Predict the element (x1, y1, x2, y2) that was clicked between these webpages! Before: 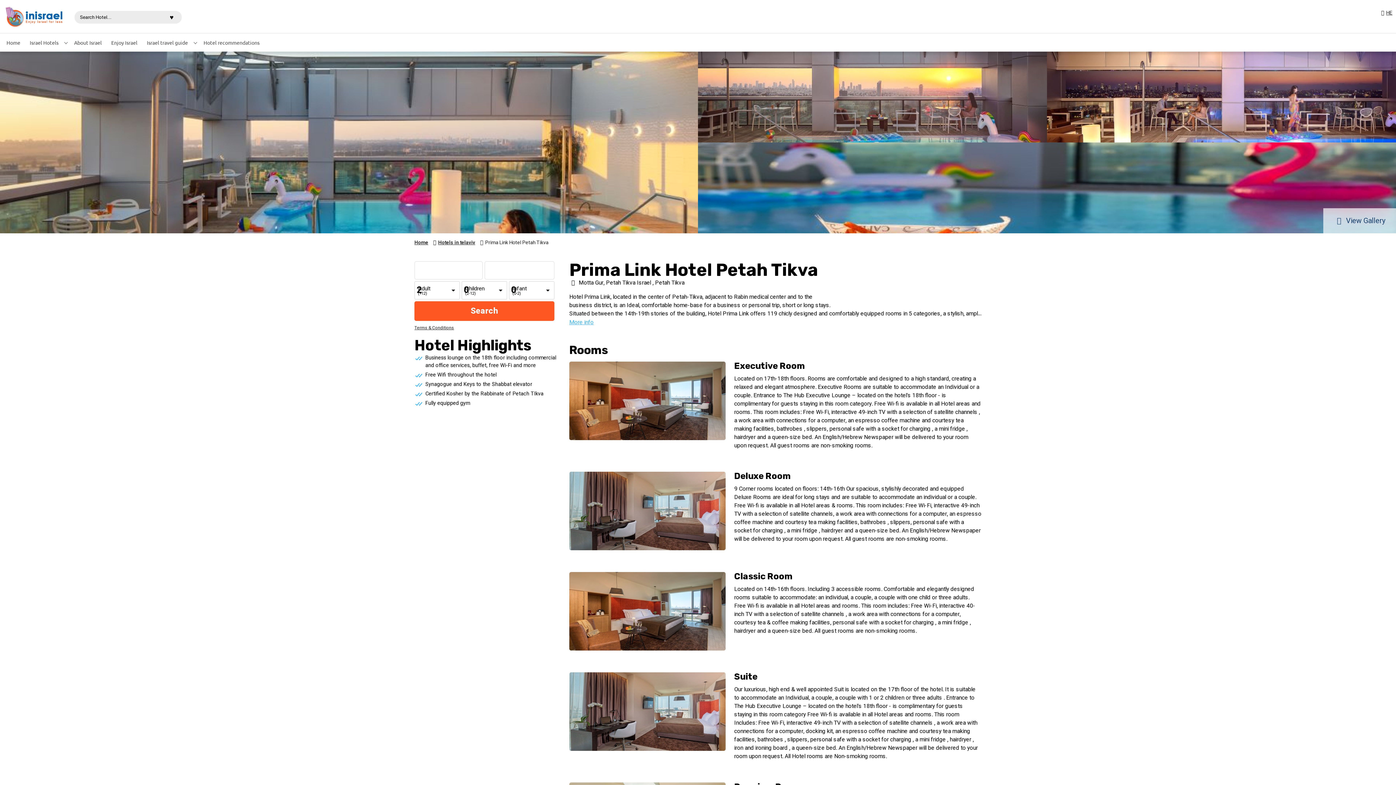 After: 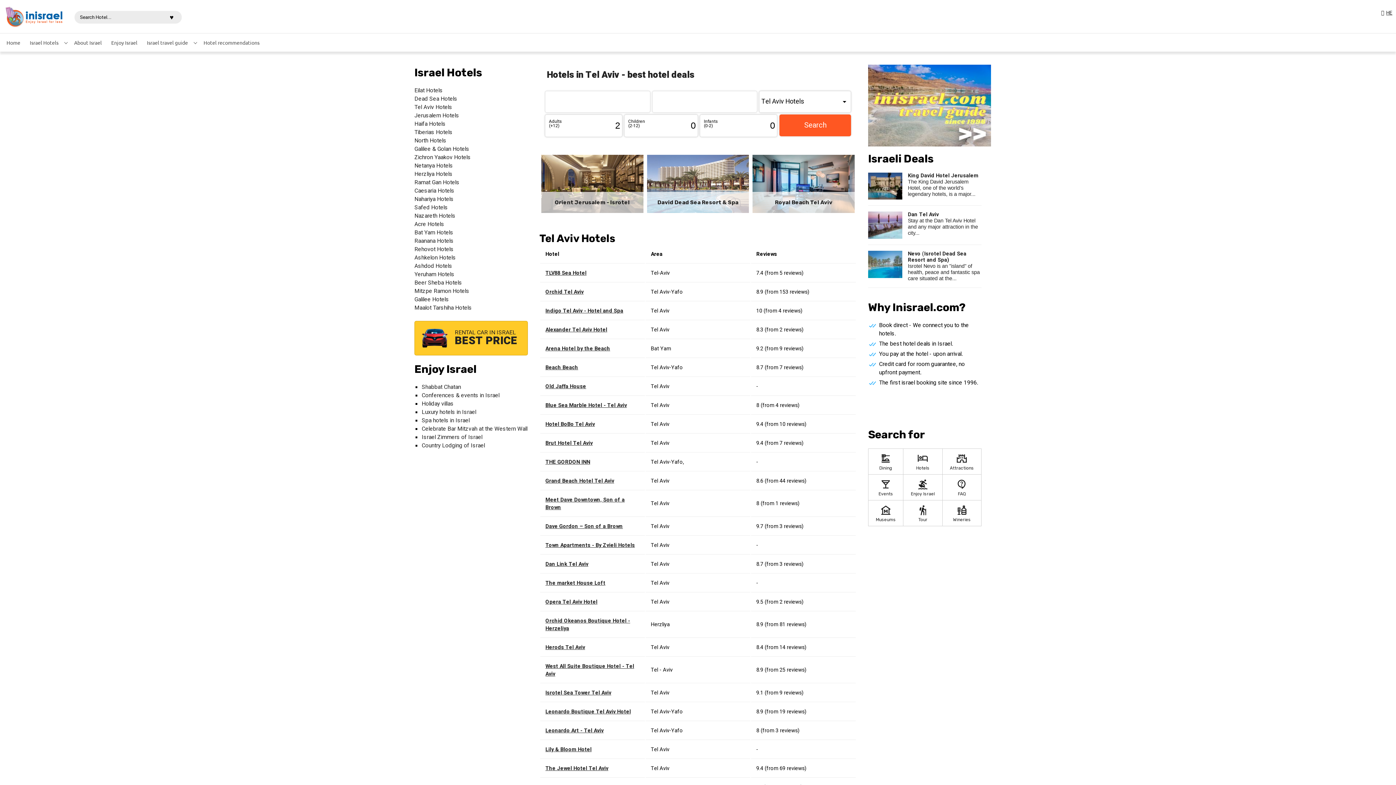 Action: bbox: (438, 239, 477, 246) label: Hotels in telaviv